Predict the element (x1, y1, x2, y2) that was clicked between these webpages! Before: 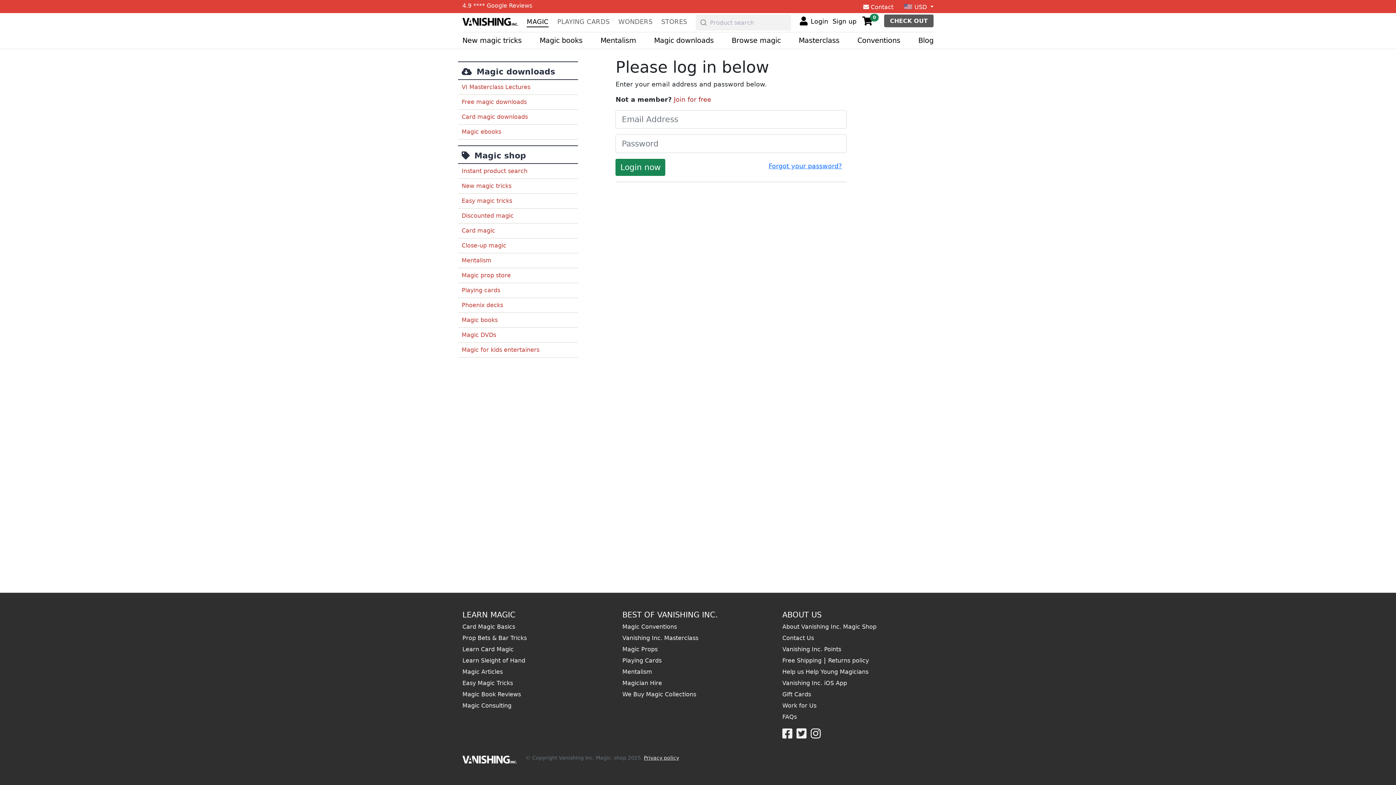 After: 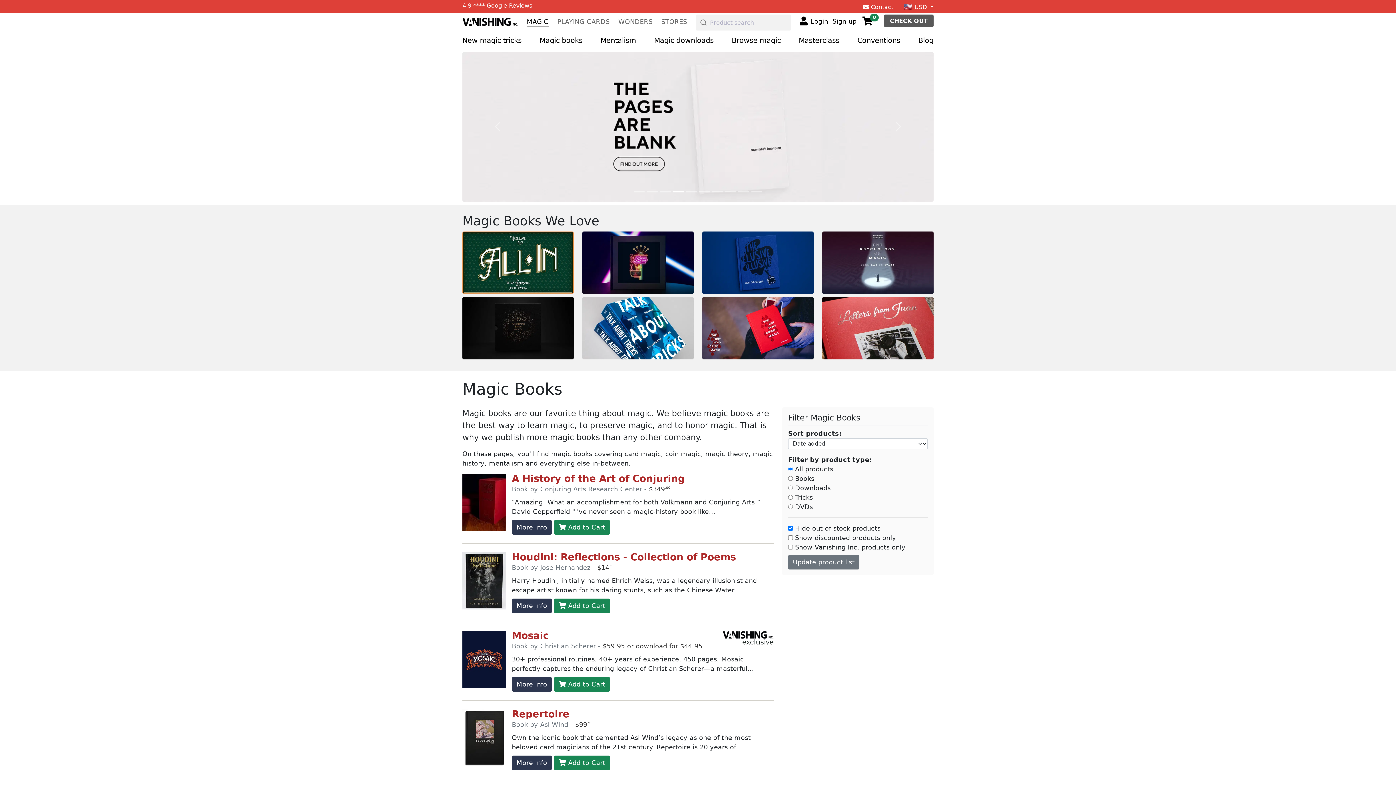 Action: bbox: (458, 313, 578, 327) label: Magic books